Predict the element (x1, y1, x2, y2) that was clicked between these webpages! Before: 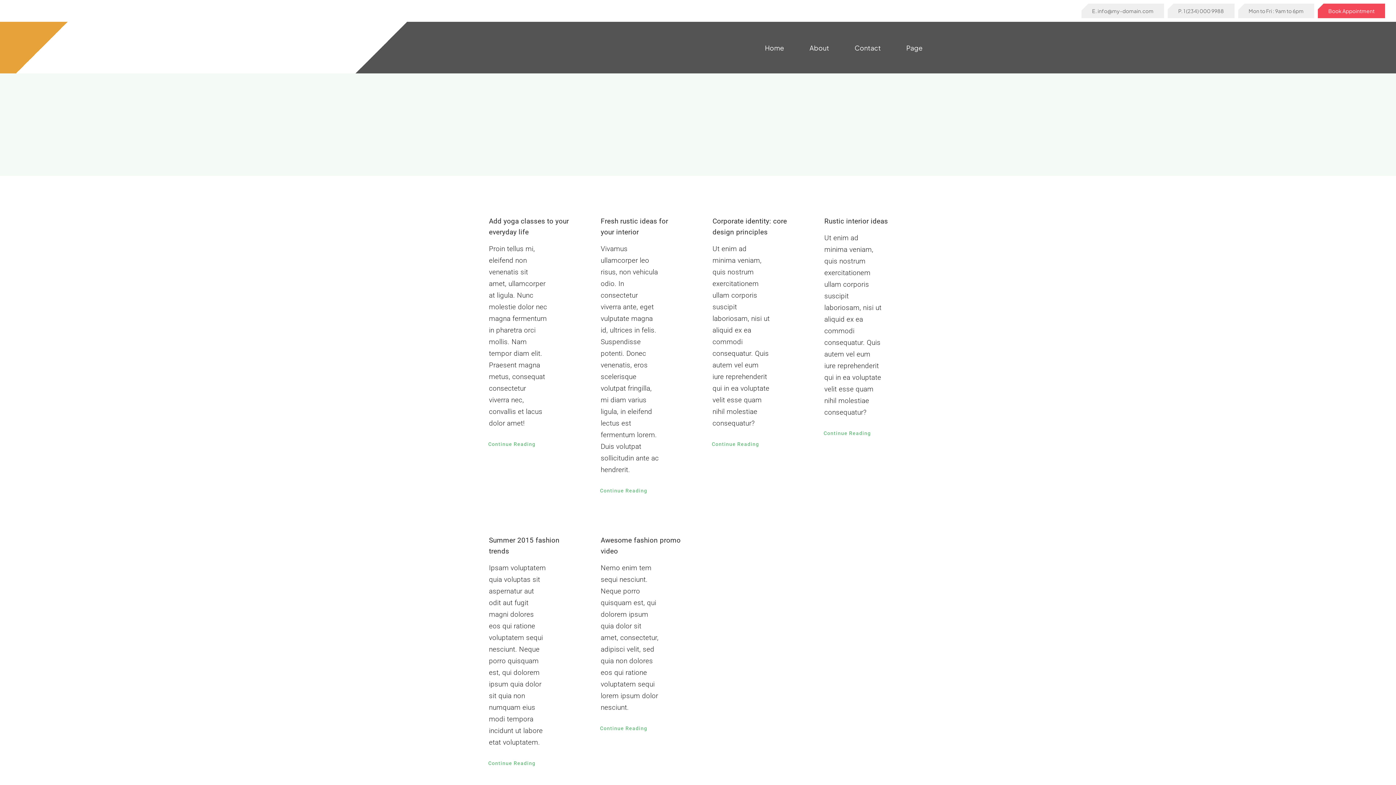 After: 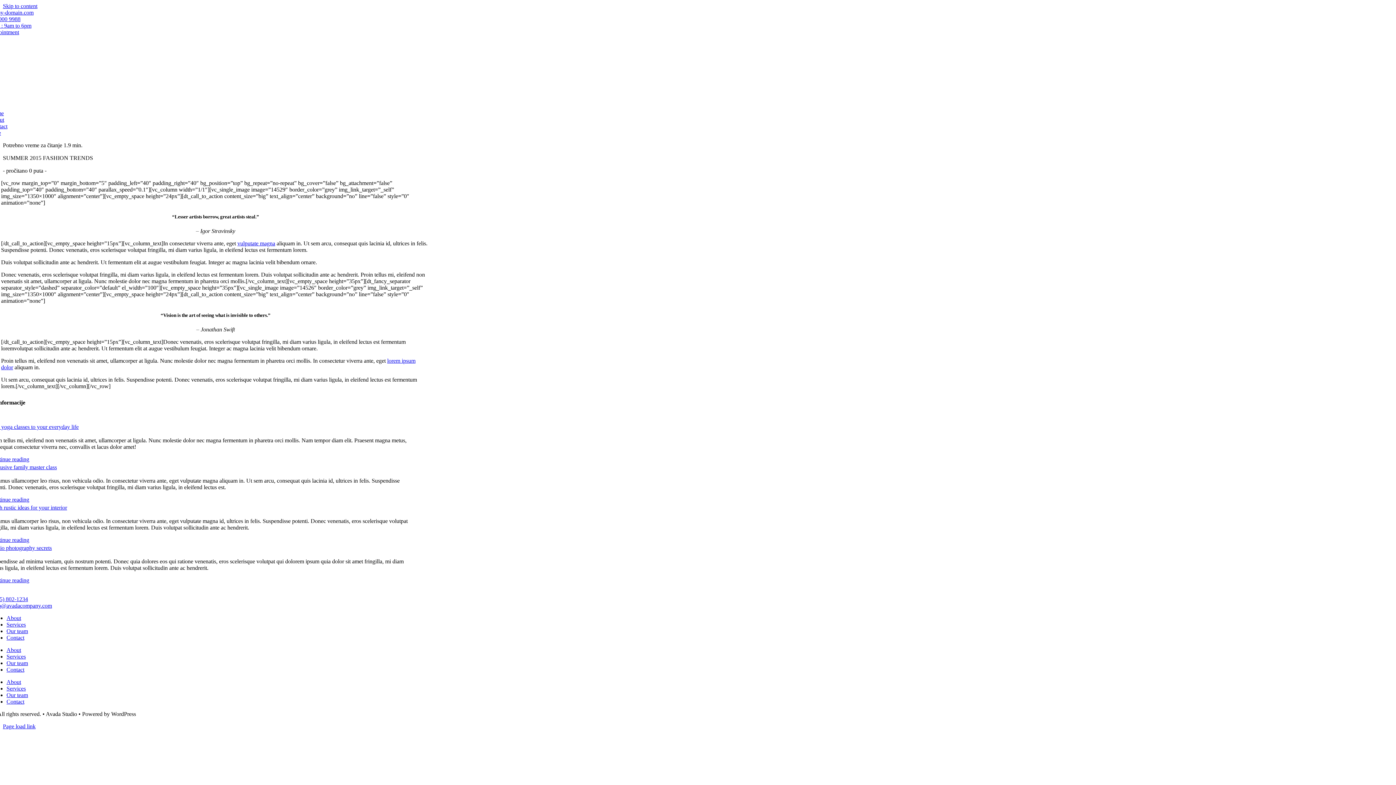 Action: bbox: (477, 755, 546, 771) label: Continue Reading